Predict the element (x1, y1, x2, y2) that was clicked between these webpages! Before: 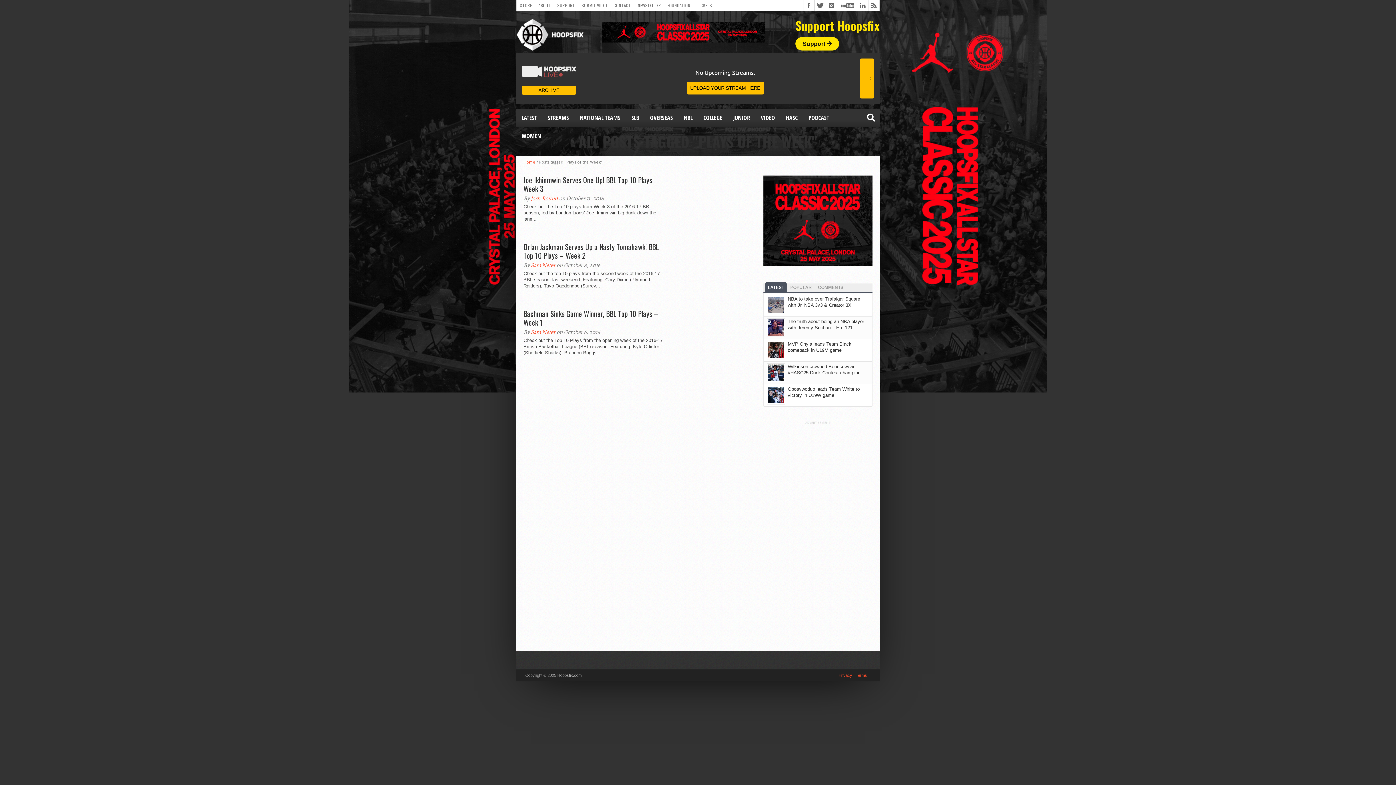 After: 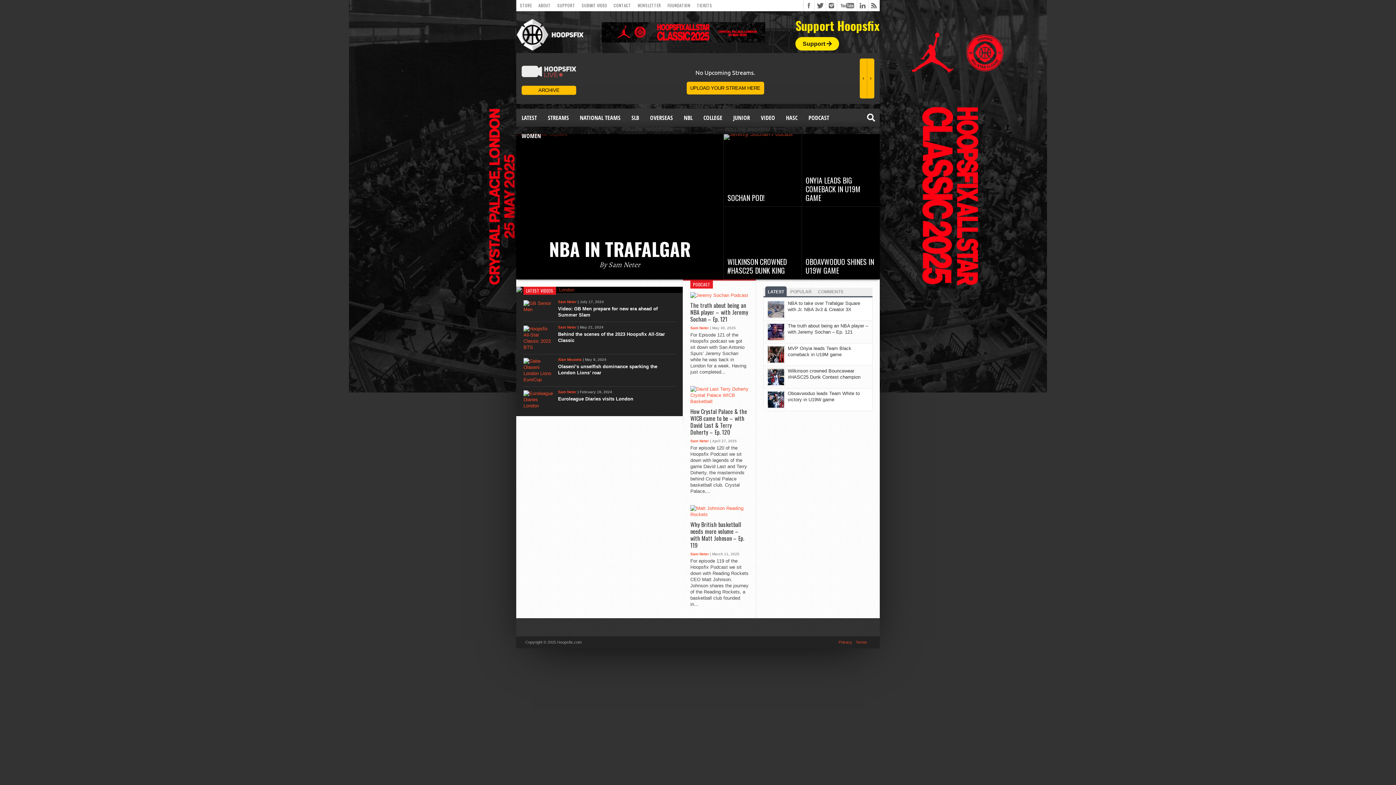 Action: label: Home bbox: (523, 159, 535, 164)